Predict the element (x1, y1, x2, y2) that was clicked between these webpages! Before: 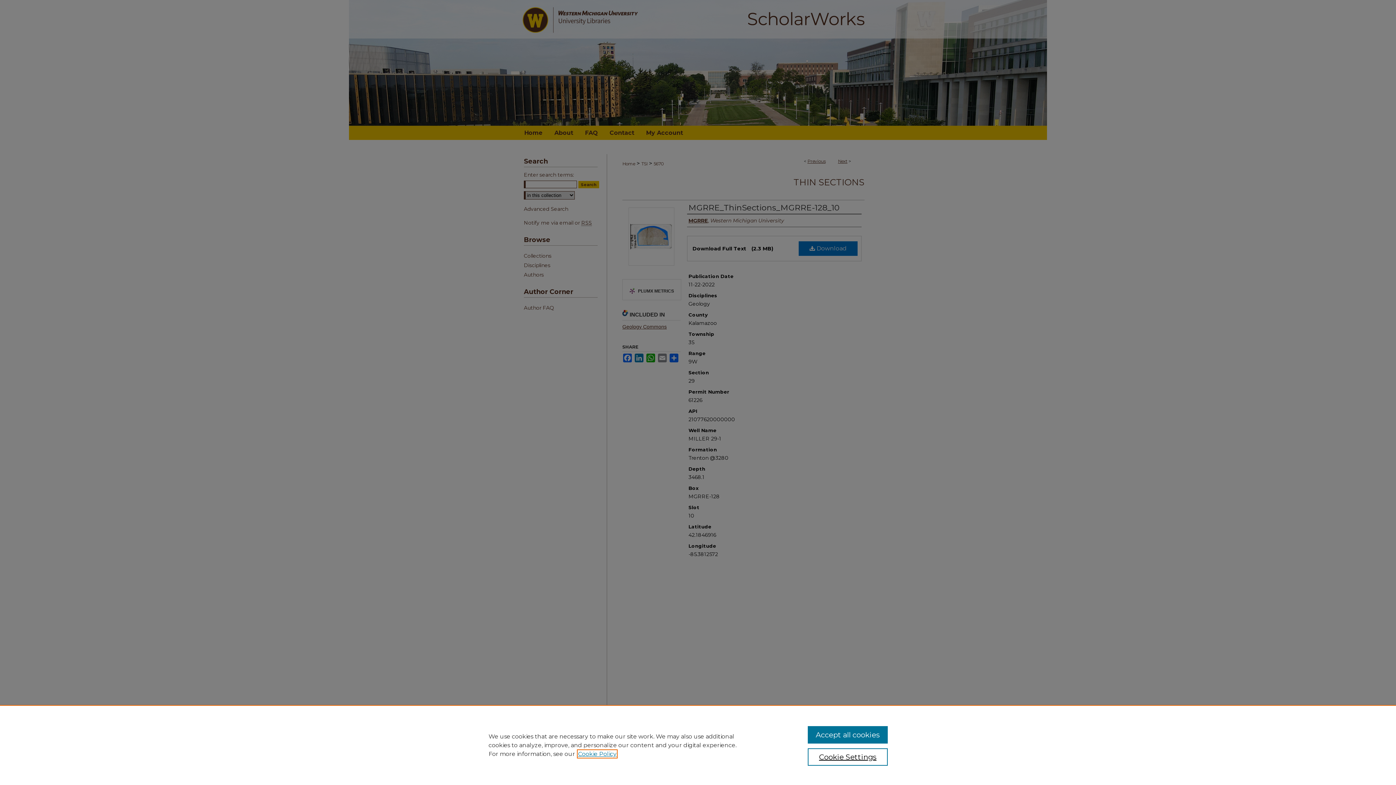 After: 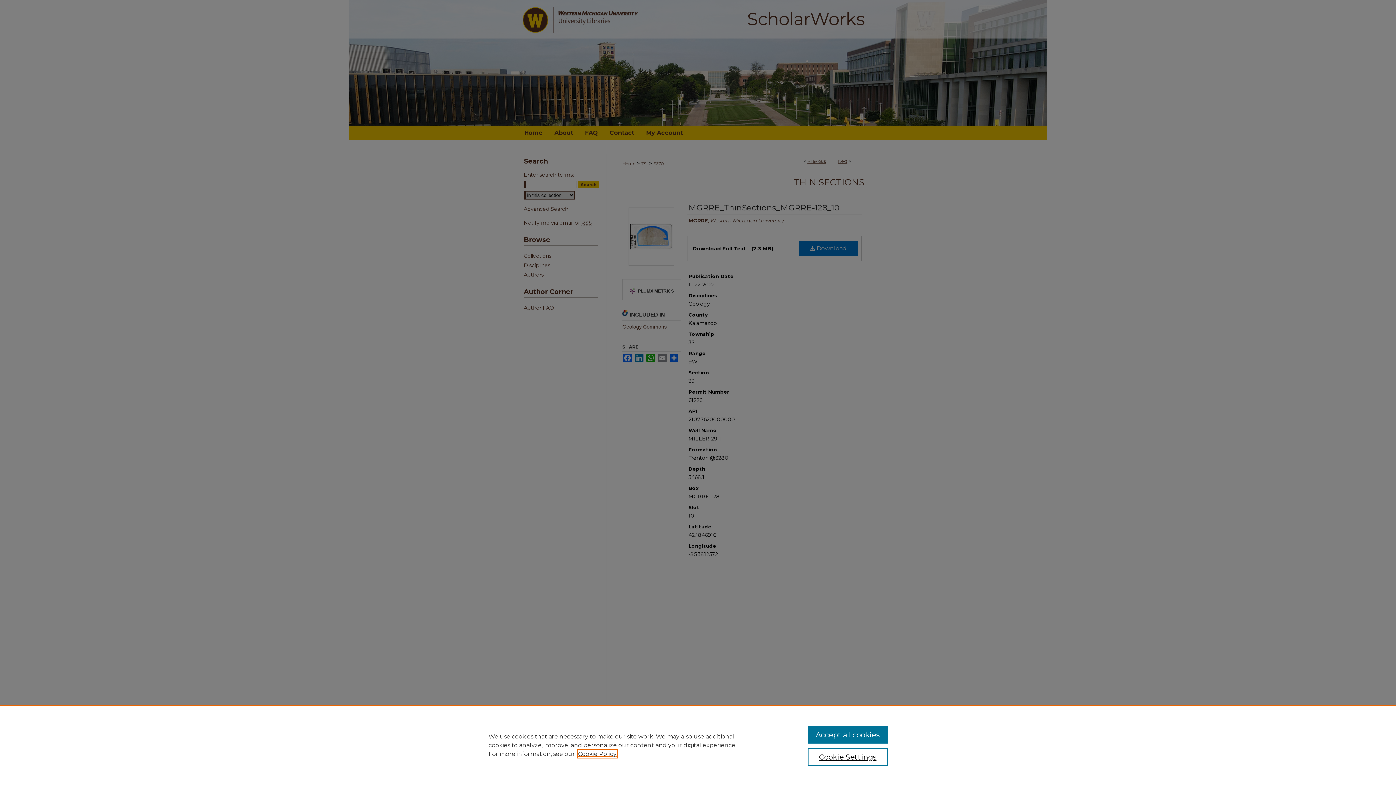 Action: bbox: (578, 750, 616, 757) label: , opens in a new tab